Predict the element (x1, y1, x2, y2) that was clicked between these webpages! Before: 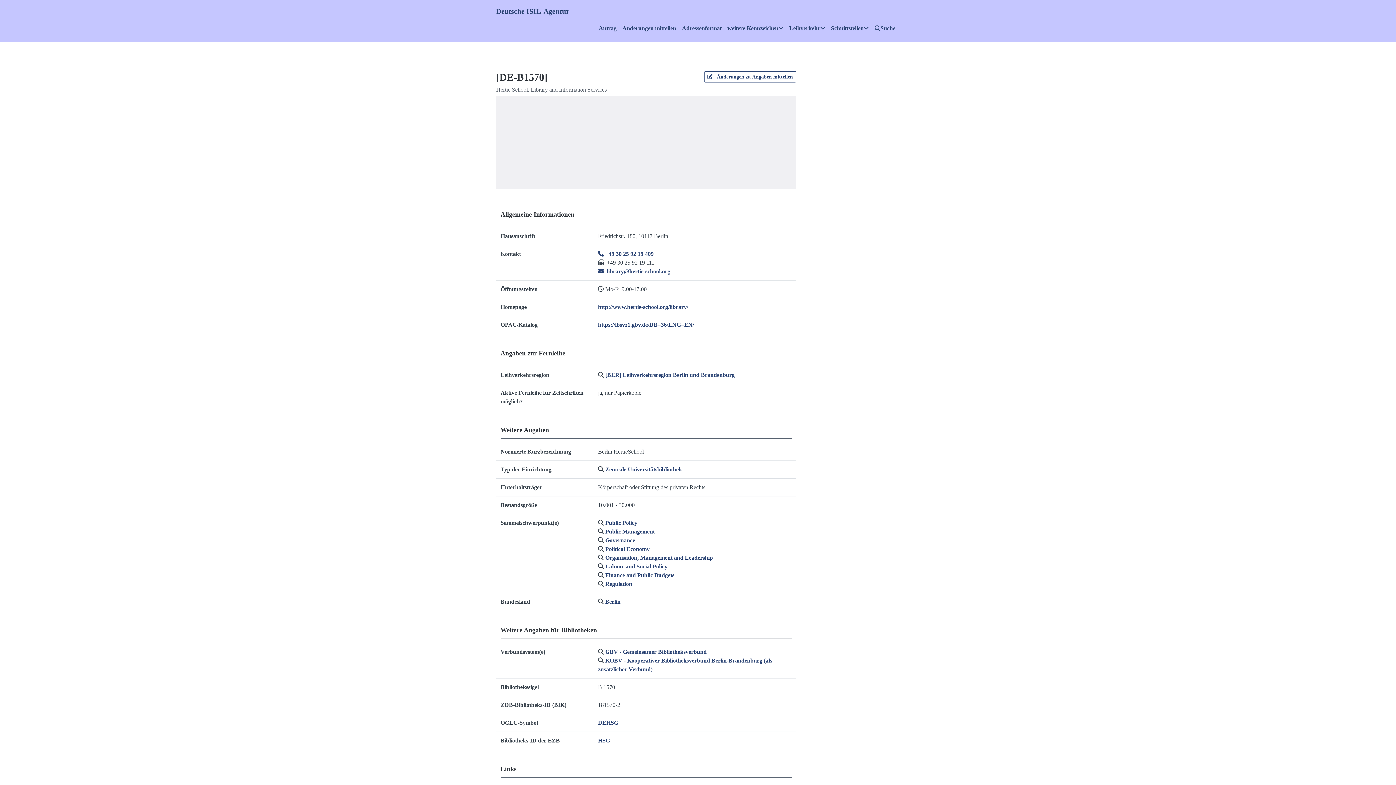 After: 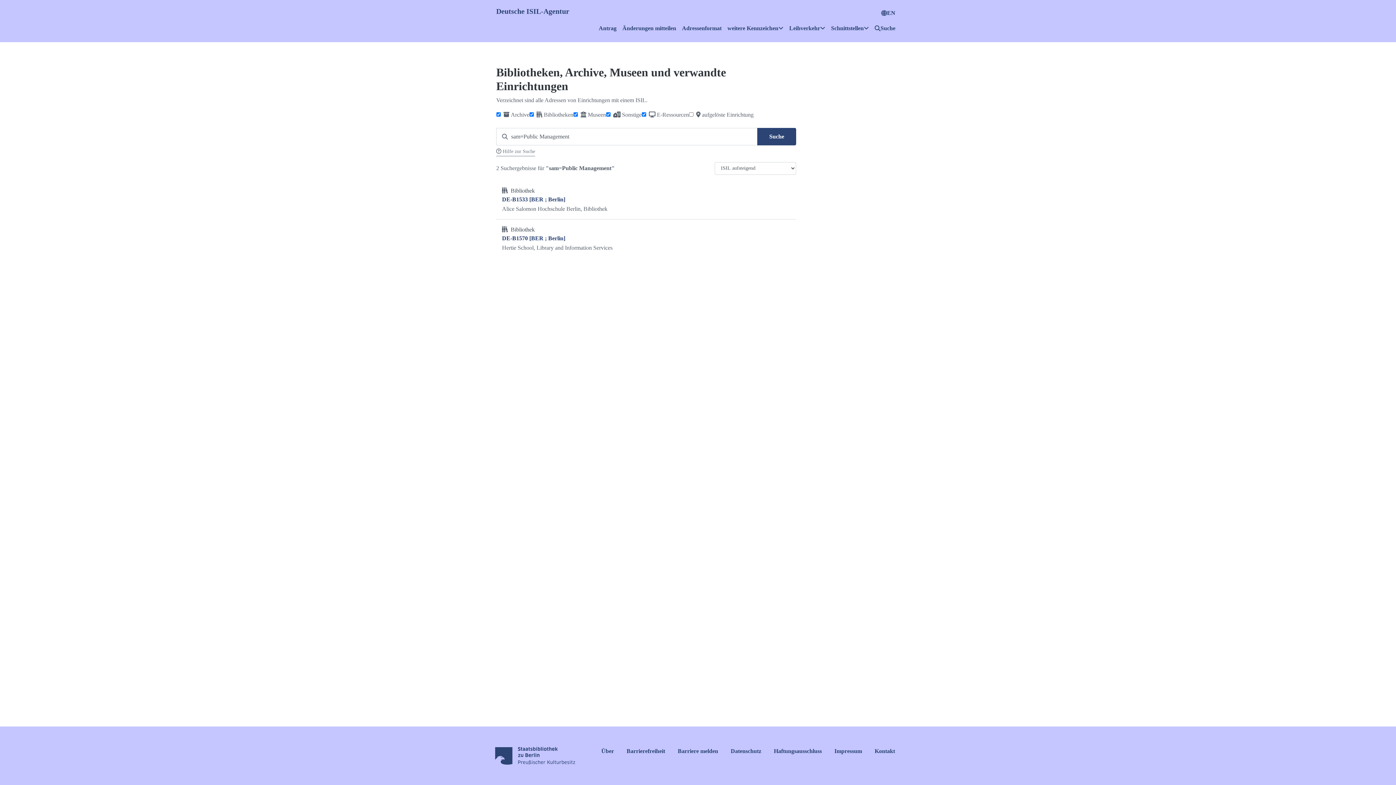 Action: bbox: (605, 528, 654, 534) label: Public Management